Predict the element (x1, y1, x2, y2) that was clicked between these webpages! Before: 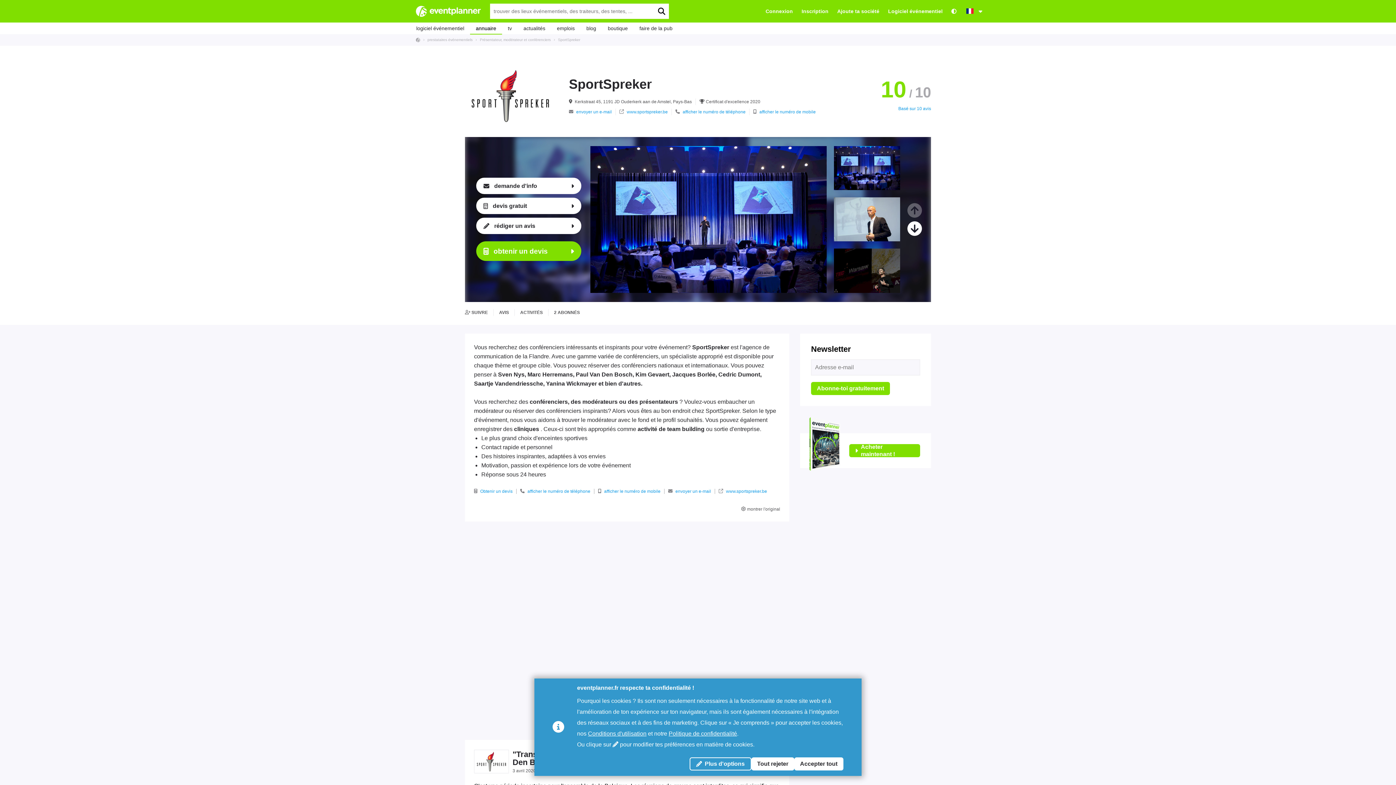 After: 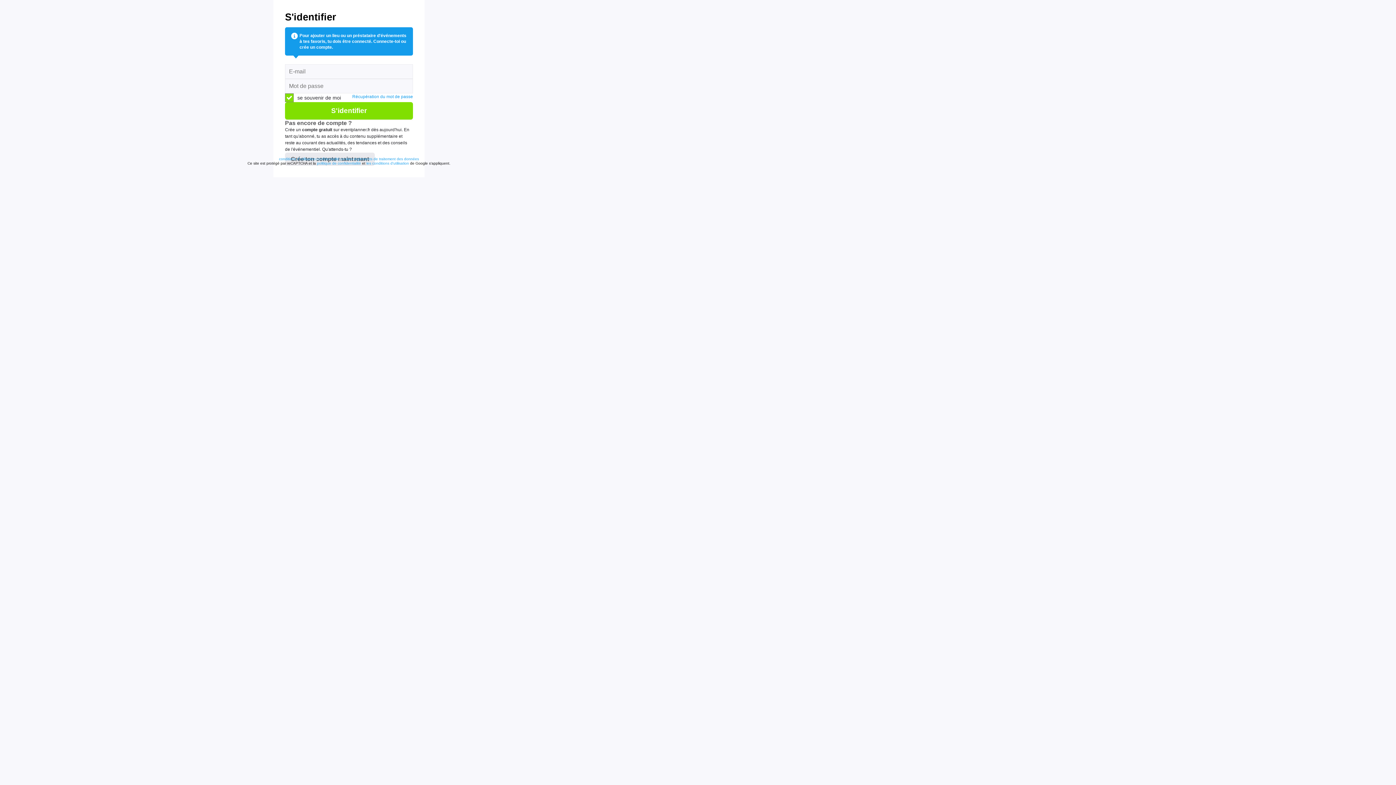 Action: label:  SUIVRE bbox: (465, 309, 488, 315)